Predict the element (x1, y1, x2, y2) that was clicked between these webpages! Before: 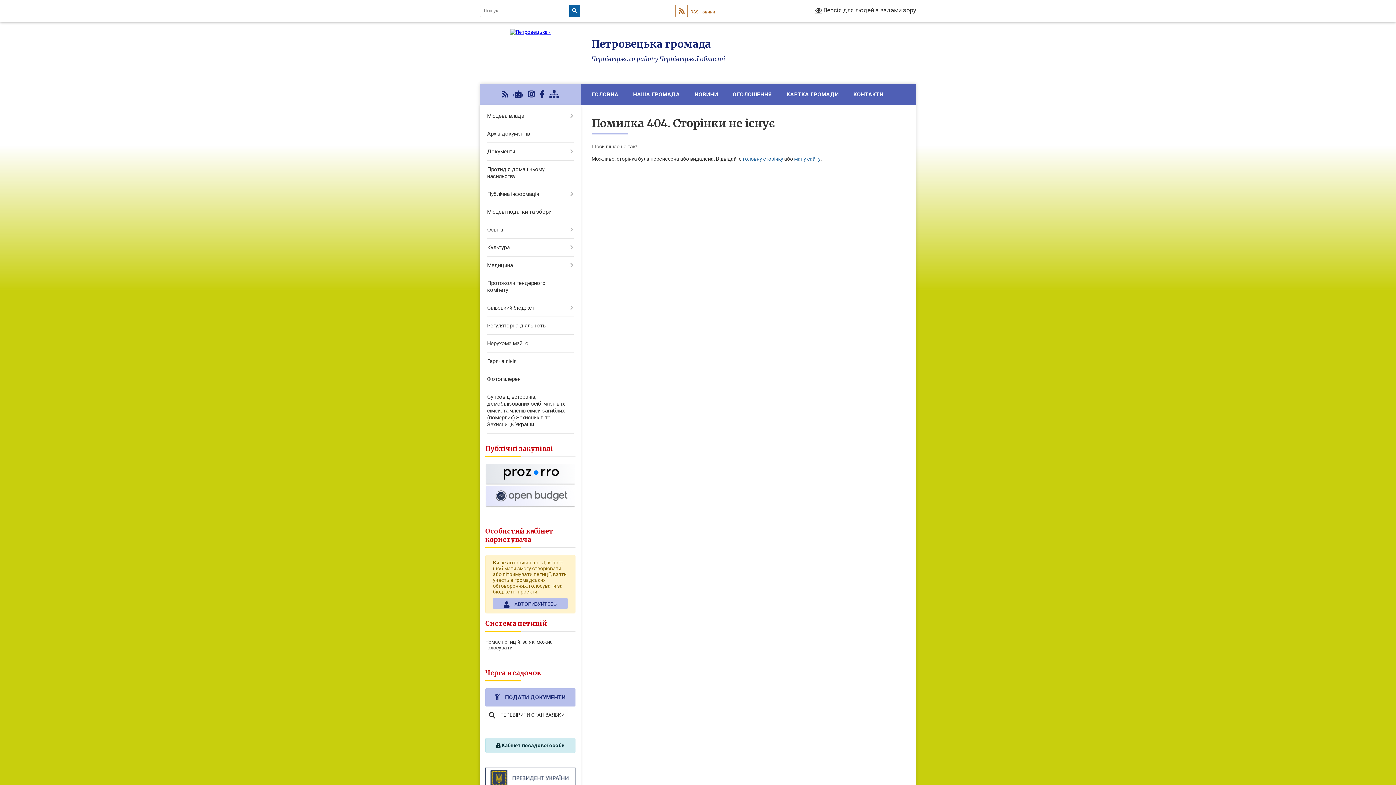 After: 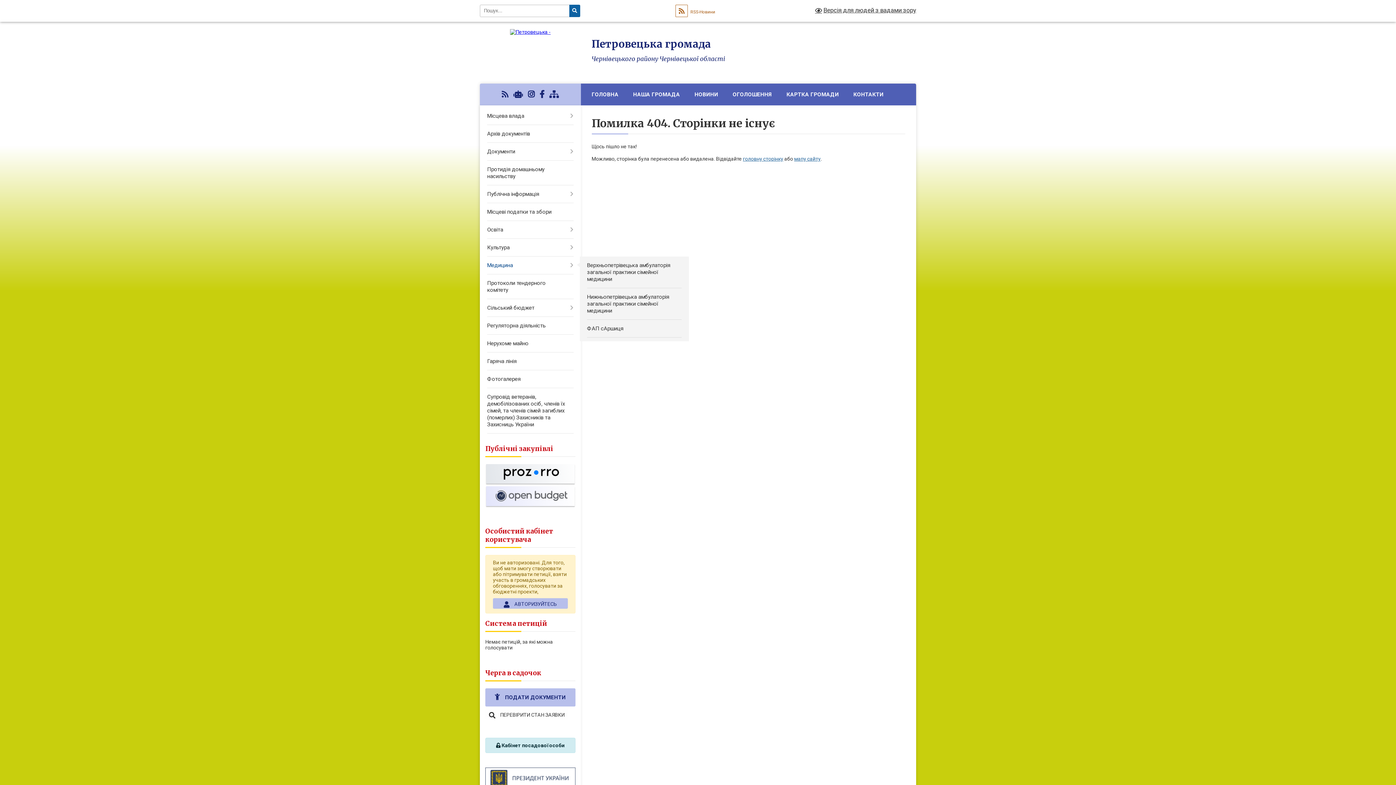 Action: bbox: (480, 256, 580, 274) label: ​​​​​​​Медицина